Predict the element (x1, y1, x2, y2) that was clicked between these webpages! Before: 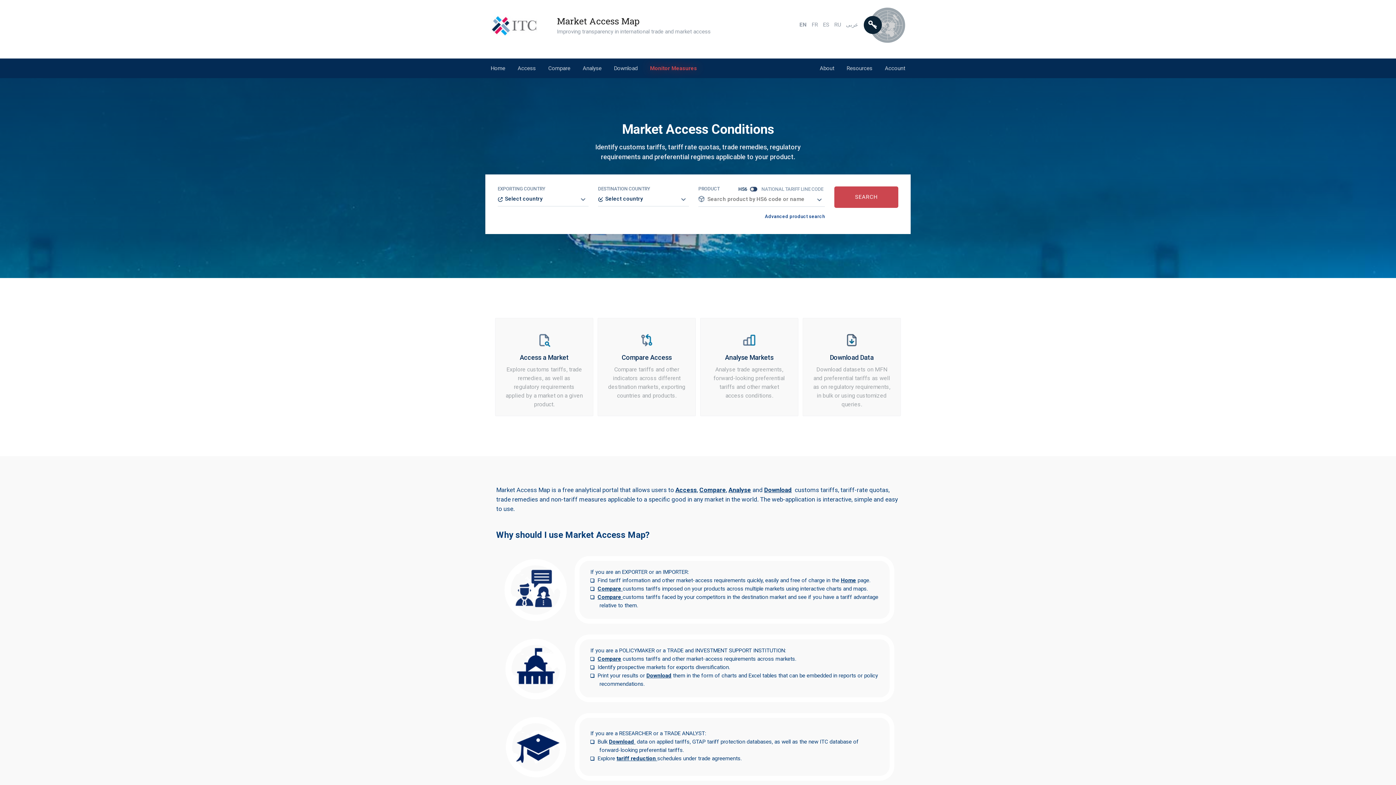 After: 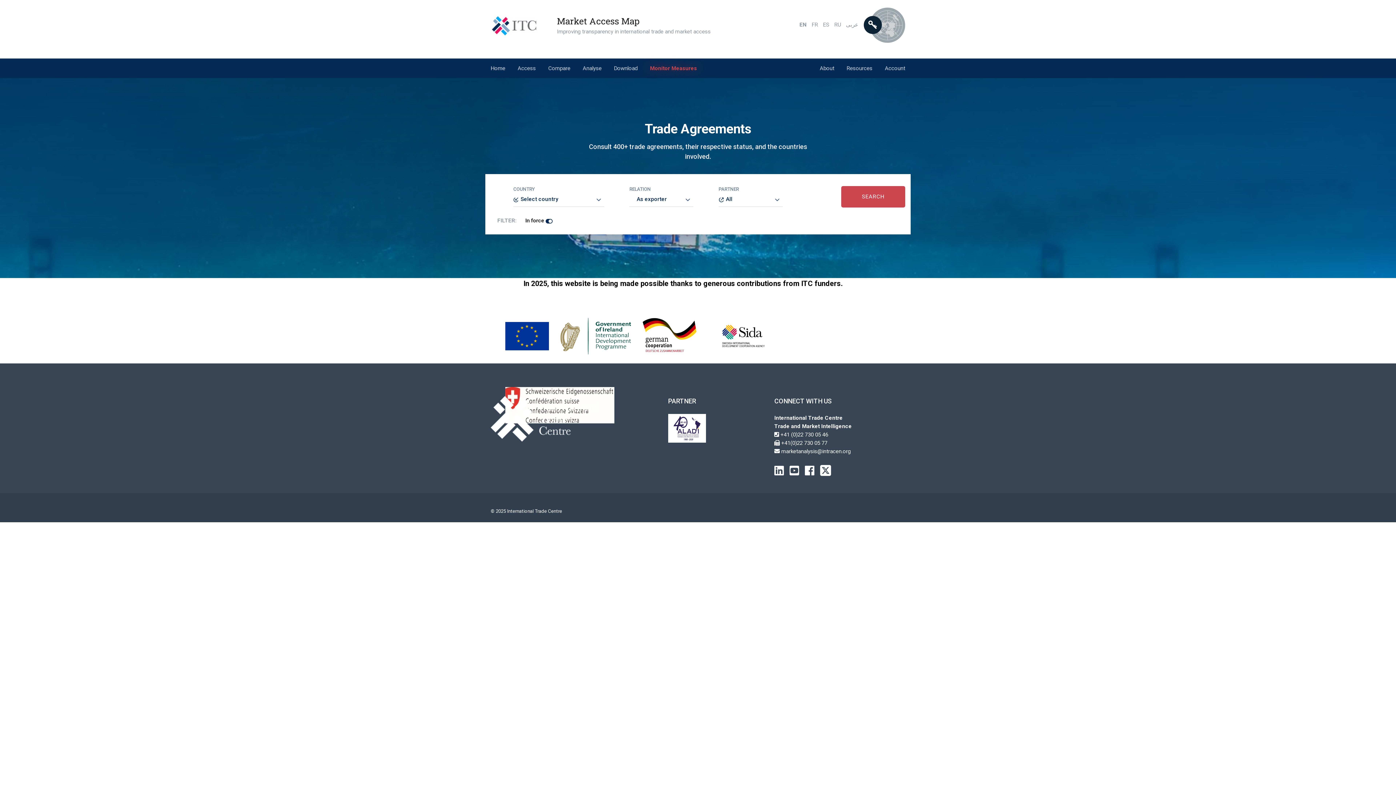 Action: bbox: (728, 486, 751, 493) label: Analyse